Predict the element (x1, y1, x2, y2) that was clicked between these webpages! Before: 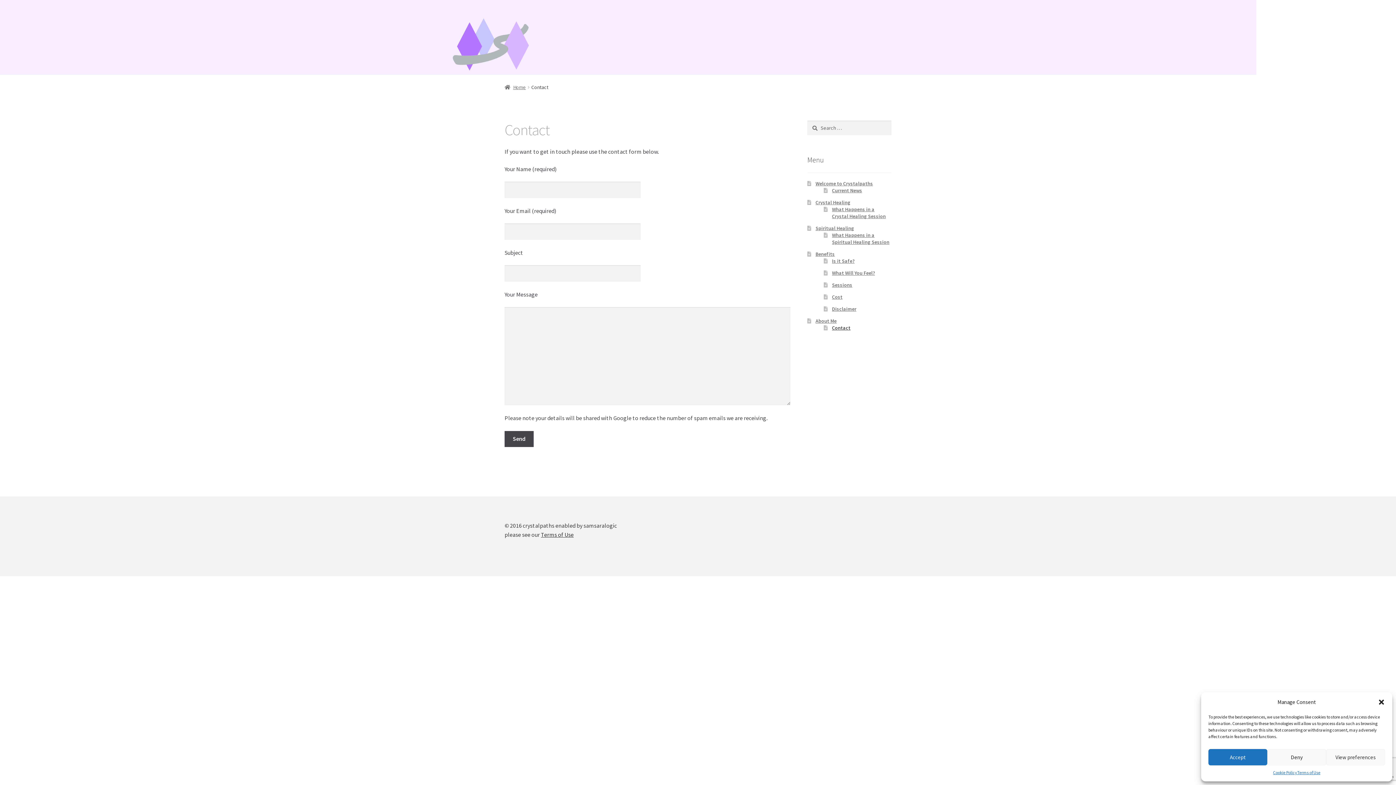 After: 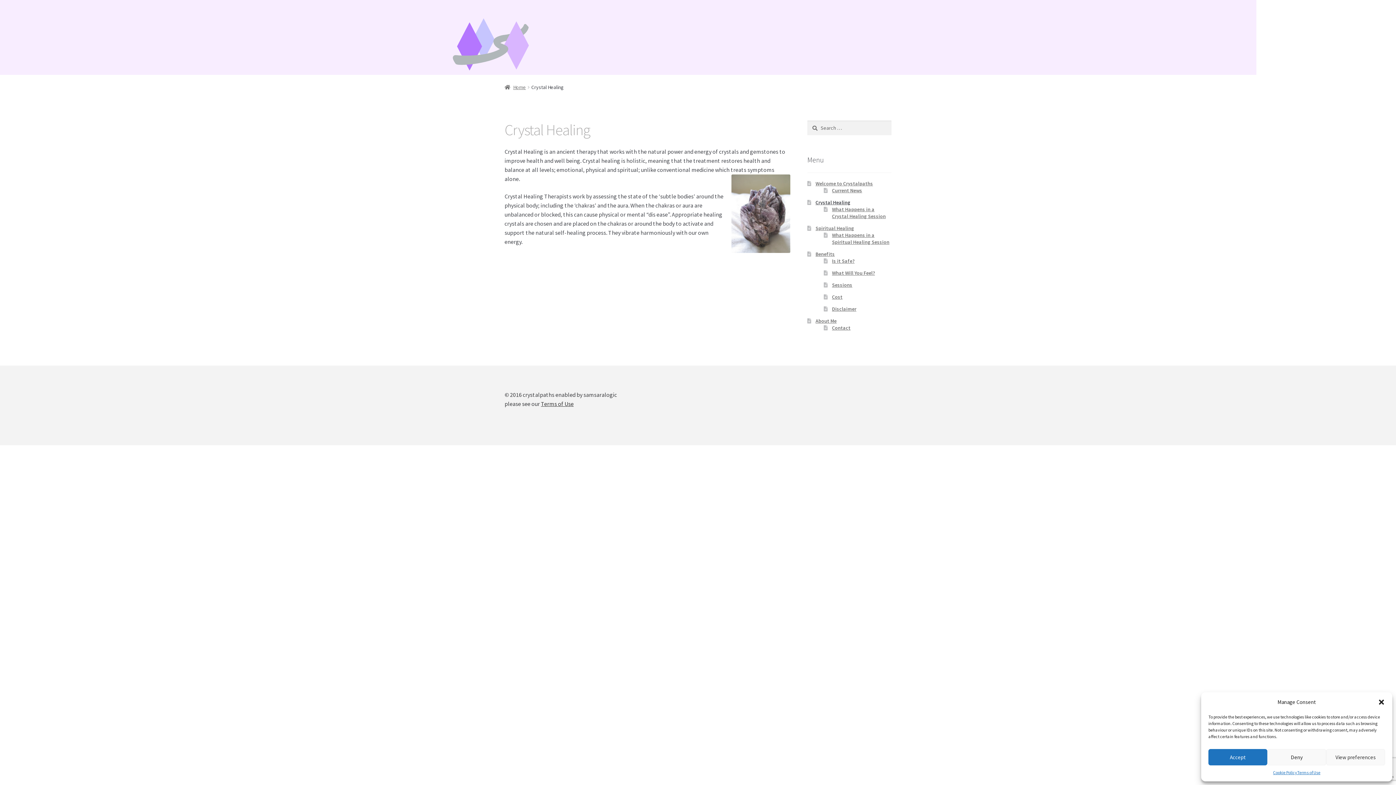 Action: label: Crystal Healing bbox: (815, 199, 850, 205)